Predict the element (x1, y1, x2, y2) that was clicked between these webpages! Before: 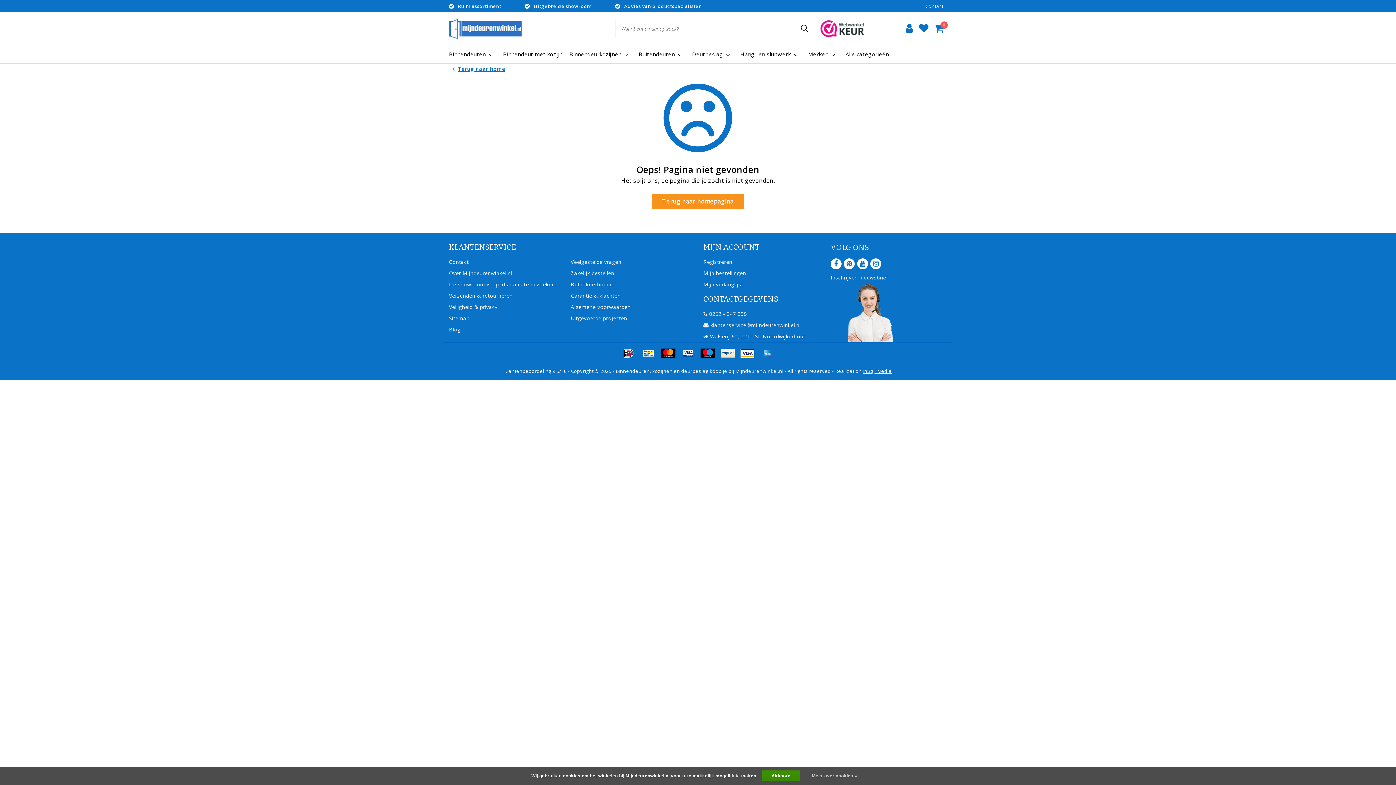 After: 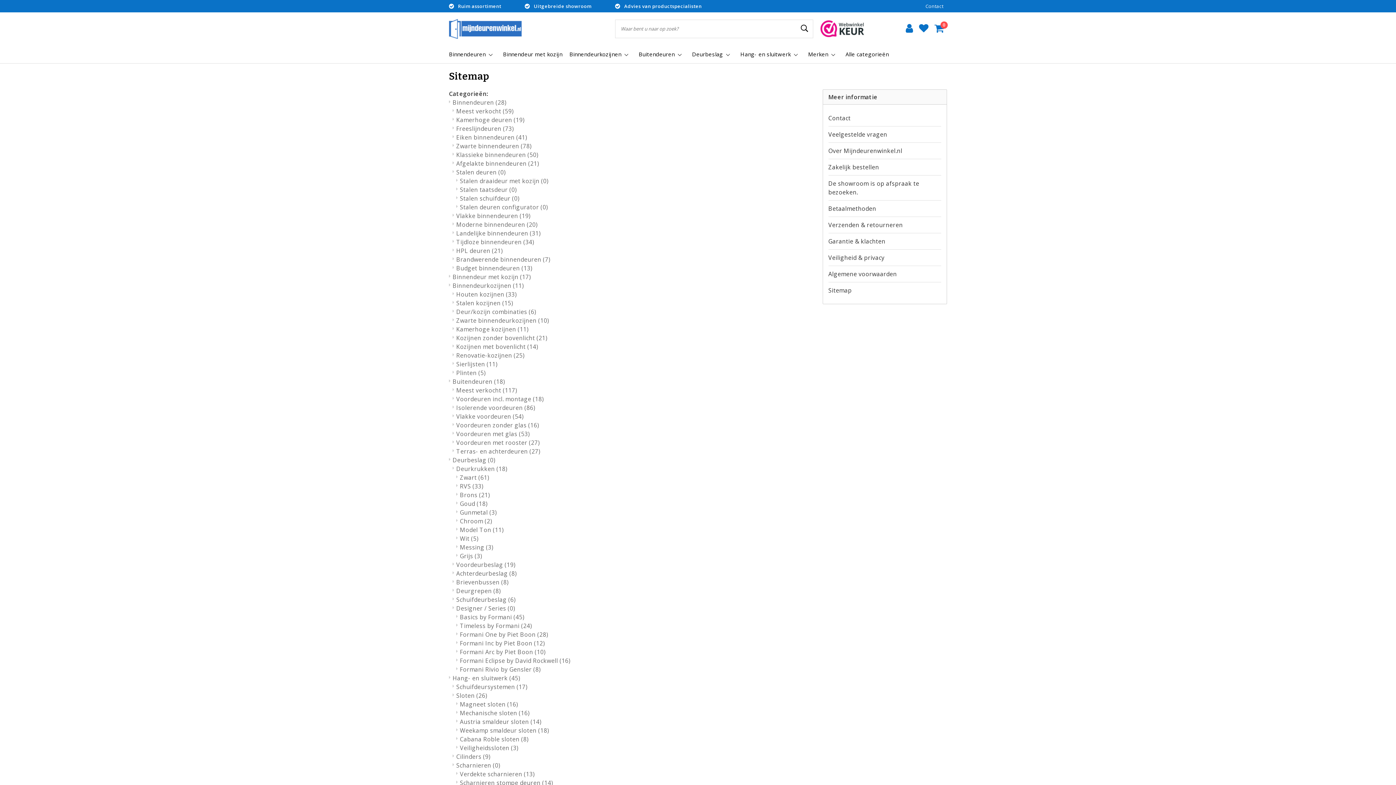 Action: bbox: (449, 312, 469, 324) label: Sitemap